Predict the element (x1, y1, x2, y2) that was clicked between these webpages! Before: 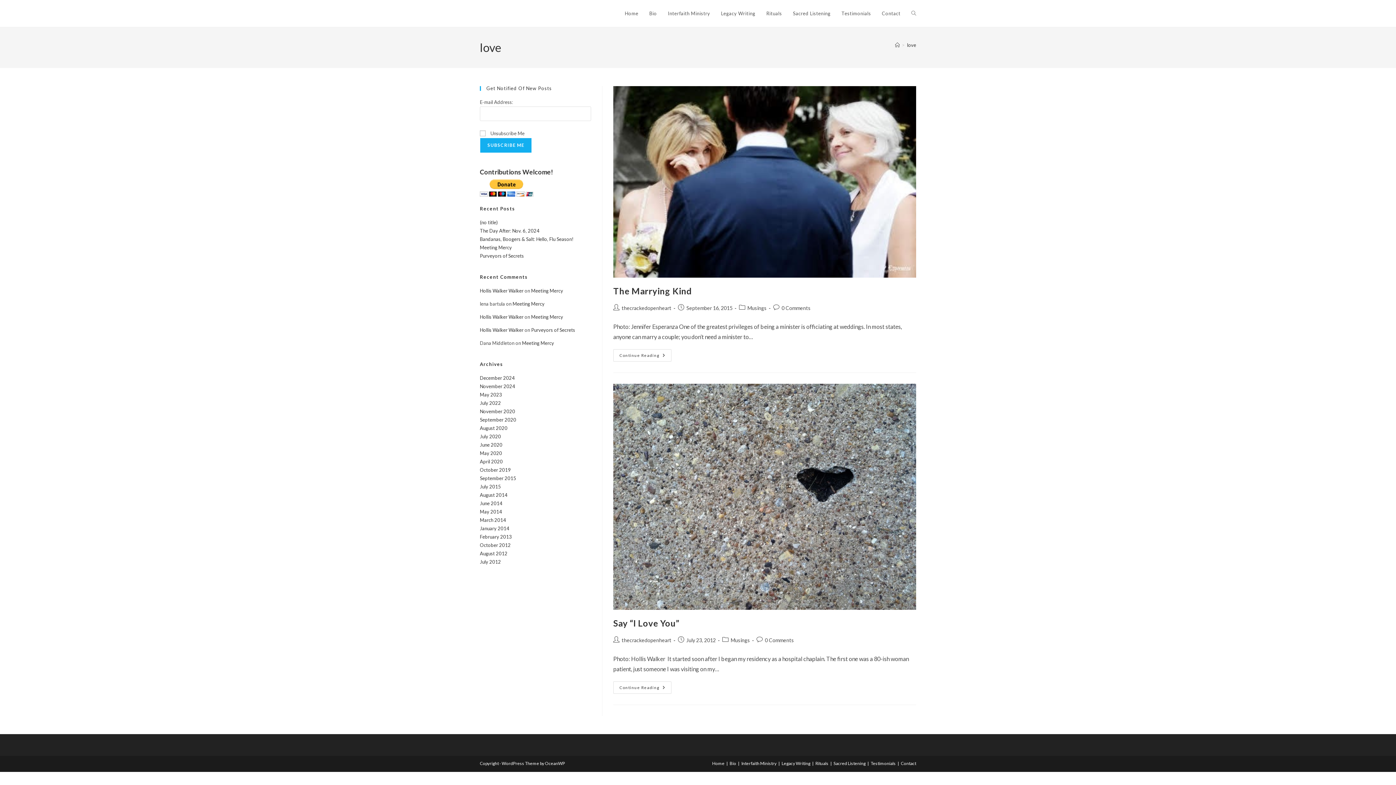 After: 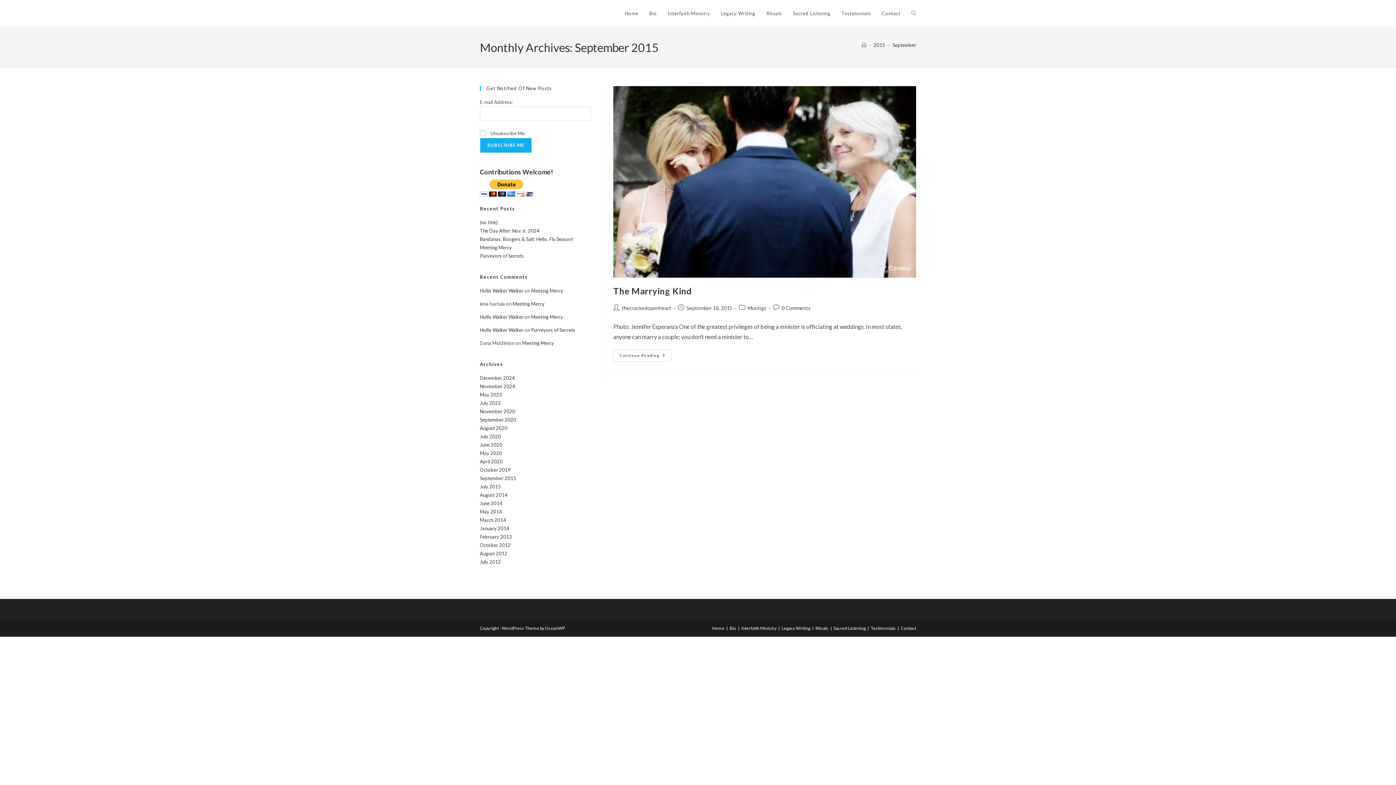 Action: label: September 2015 bbox: (480, 475, 516, 481)